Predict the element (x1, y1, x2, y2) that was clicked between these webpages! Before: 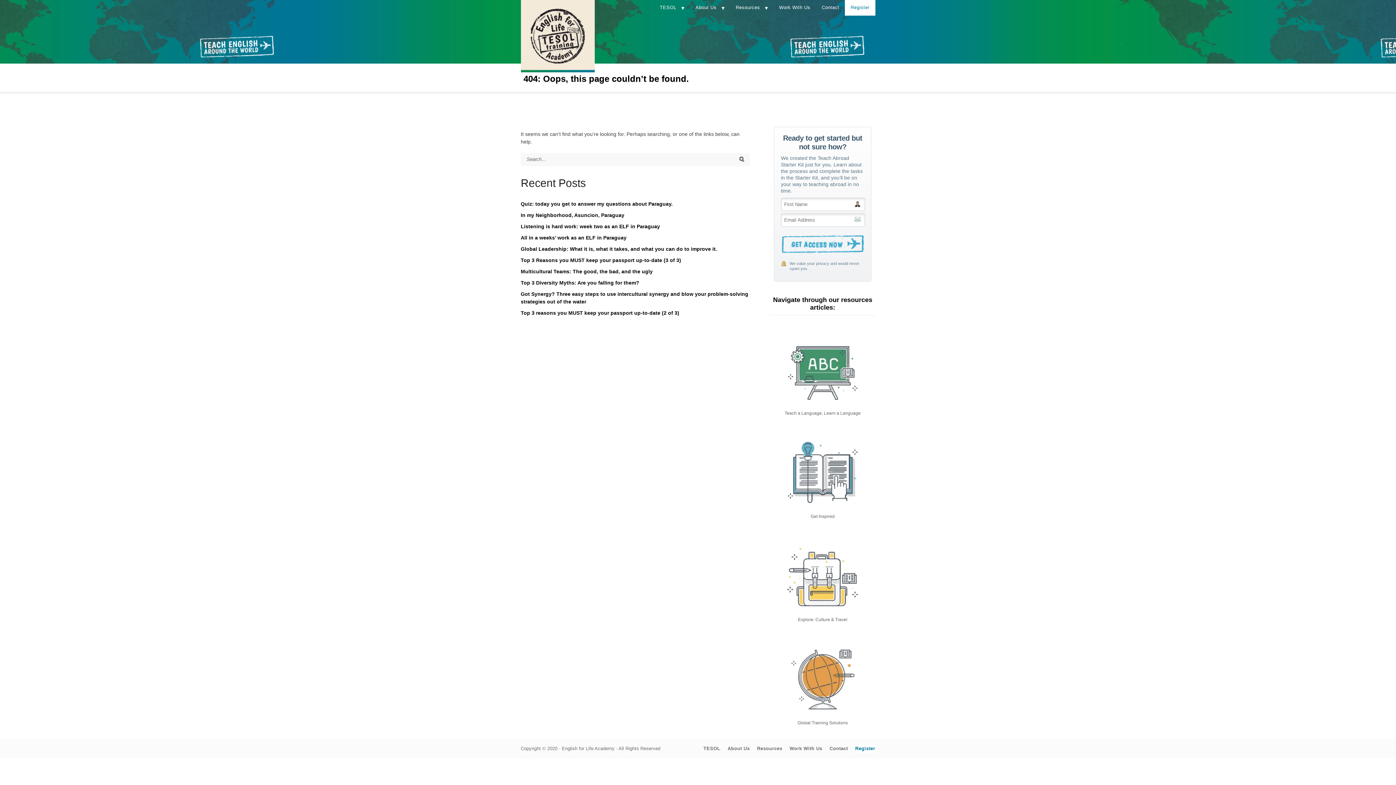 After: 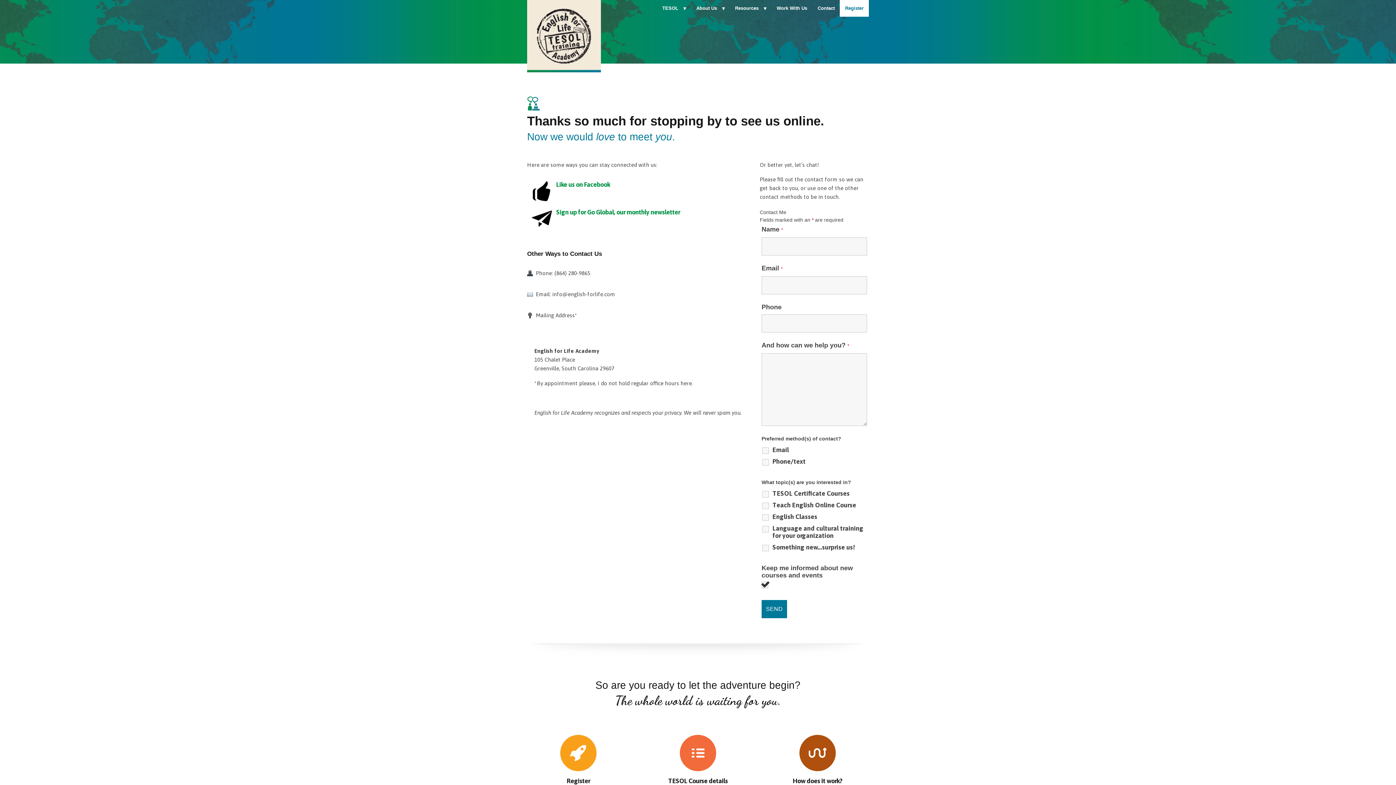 Action: label: Contact bbox: (816, 0, 845, 15)